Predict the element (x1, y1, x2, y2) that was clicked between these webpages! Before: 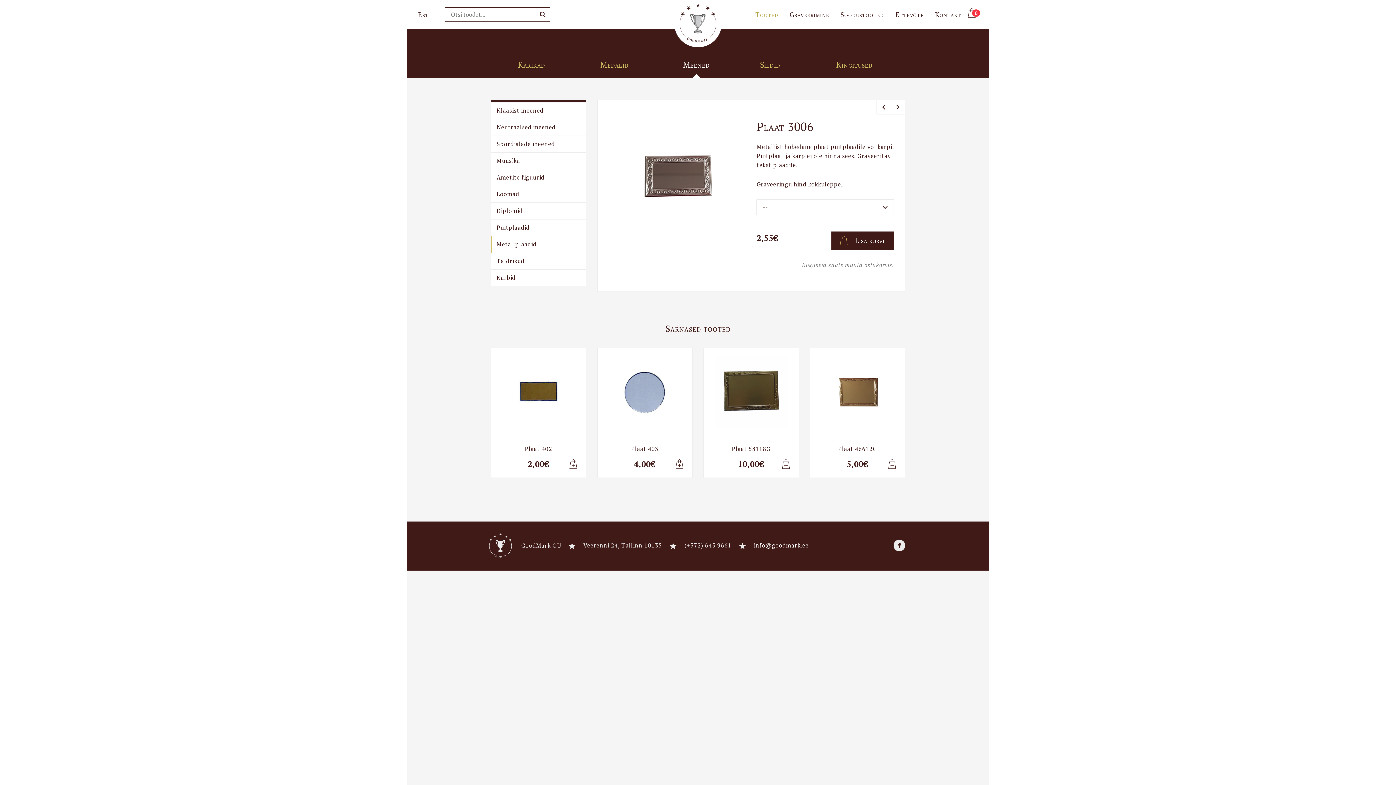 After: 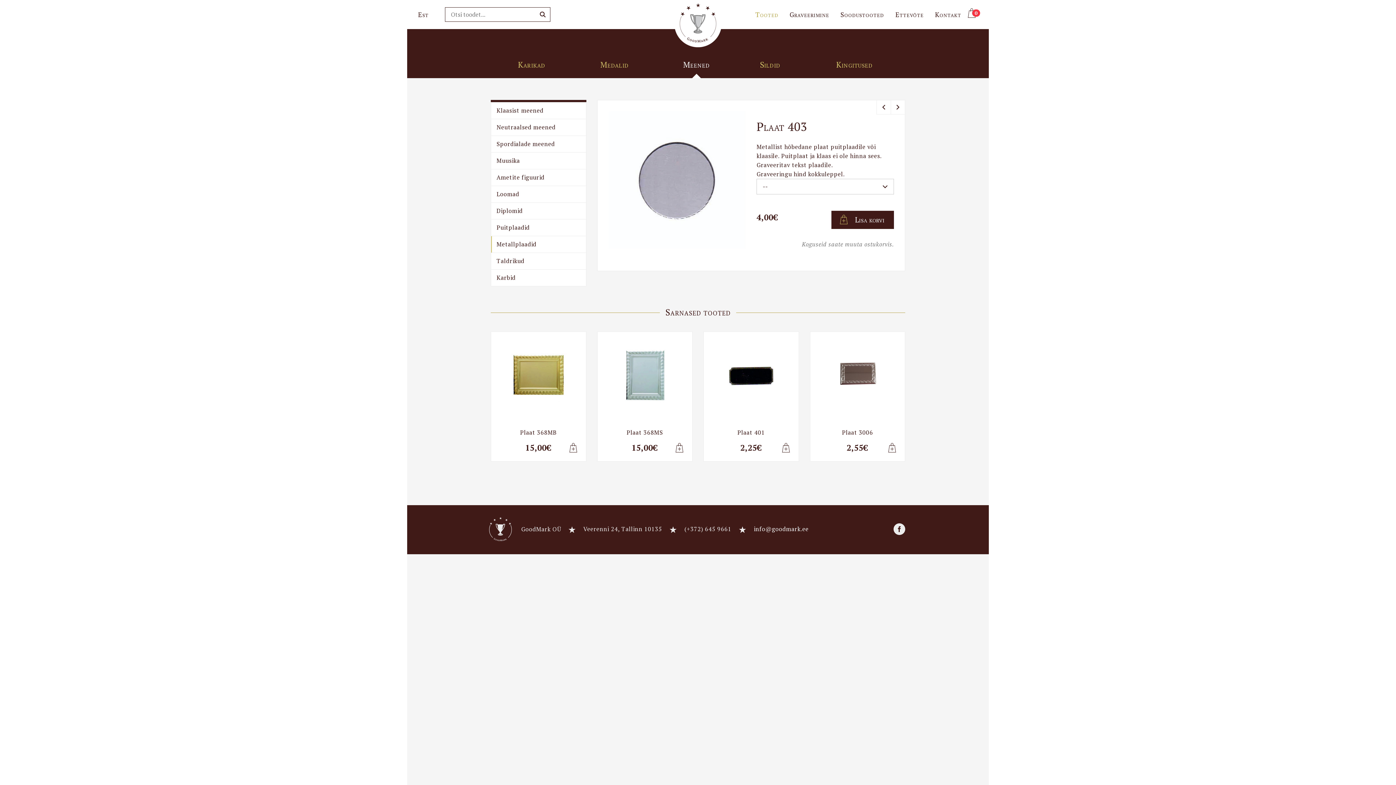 Action: bbox: (631, 445, 658, 453) label: Plaat 403